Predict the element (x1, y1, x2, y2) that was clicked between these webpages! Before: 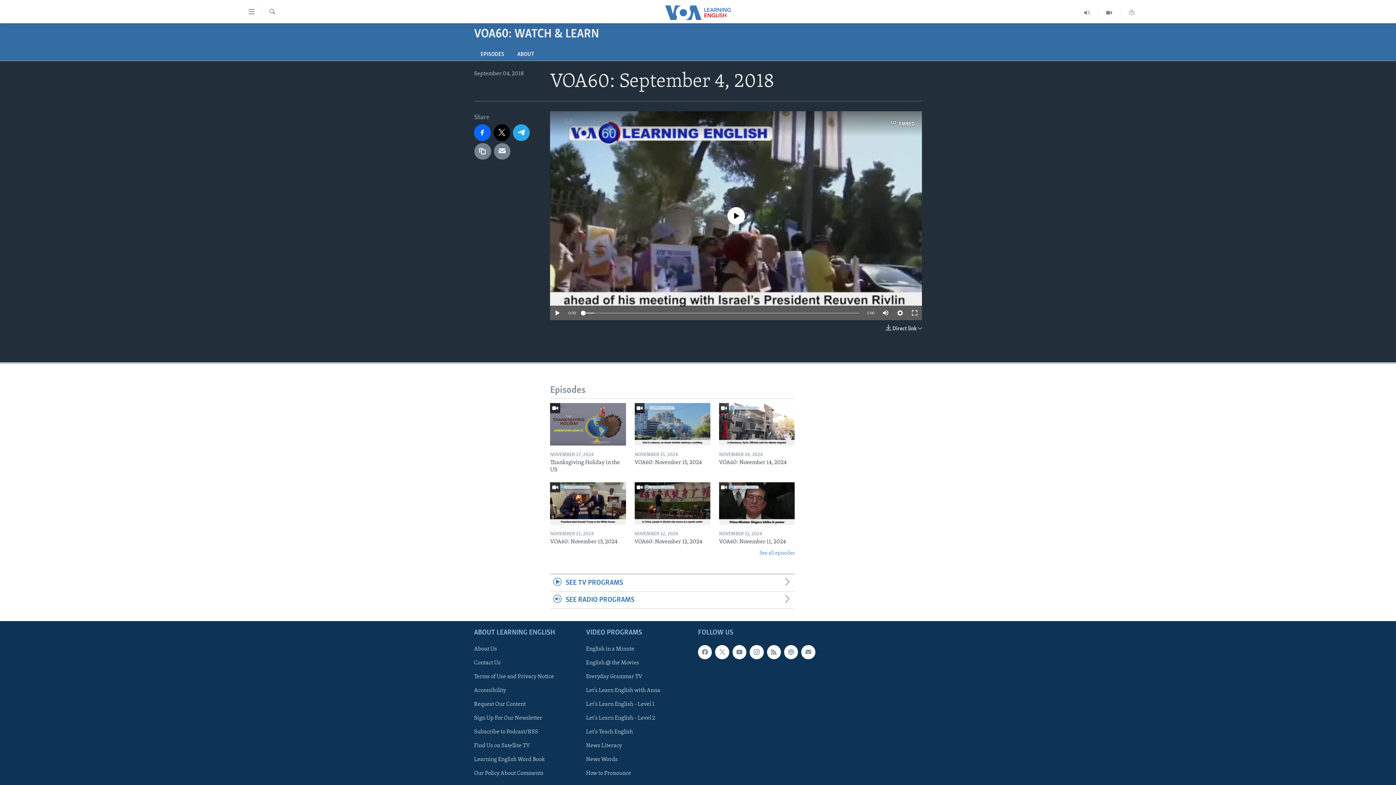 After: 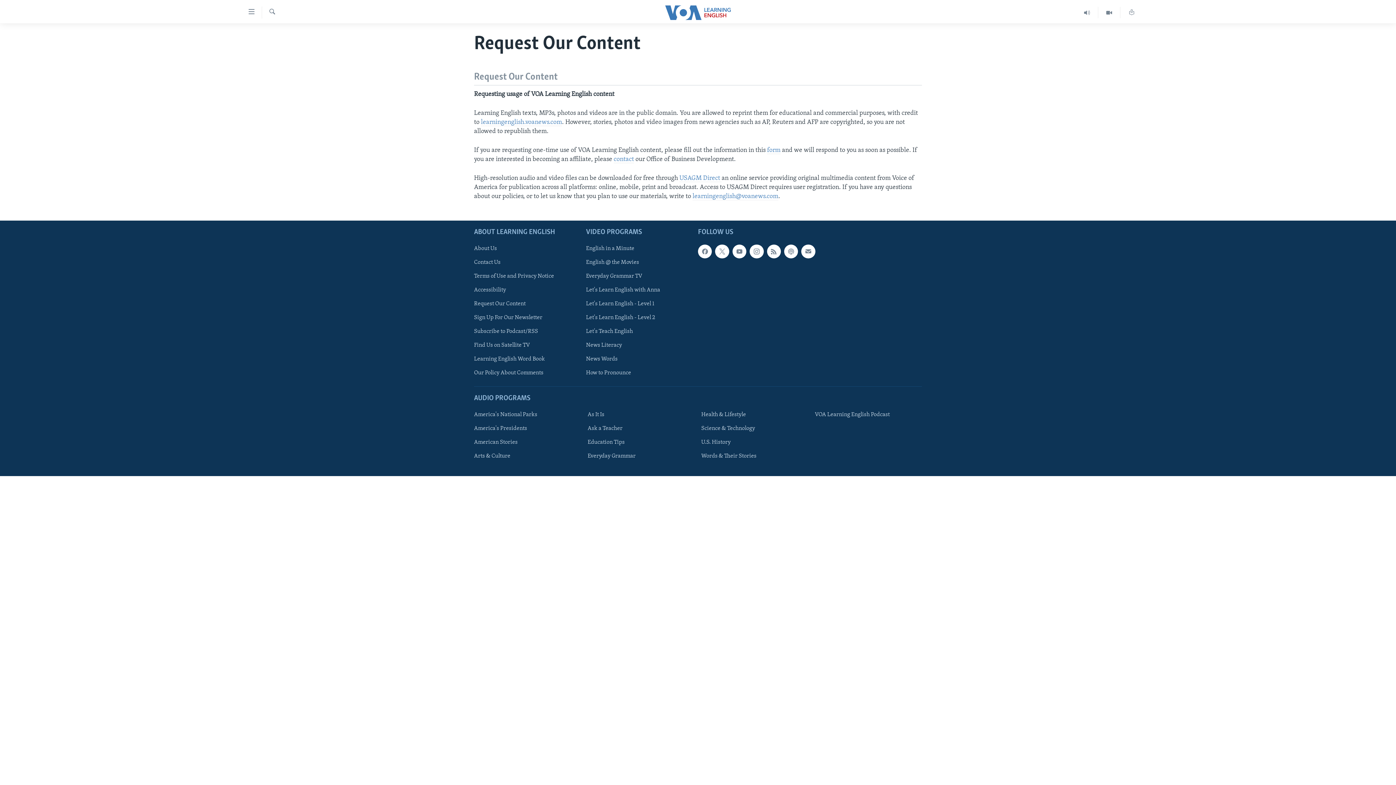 Action: bbox: (474, 700, 581, 708) label: Request Our Content